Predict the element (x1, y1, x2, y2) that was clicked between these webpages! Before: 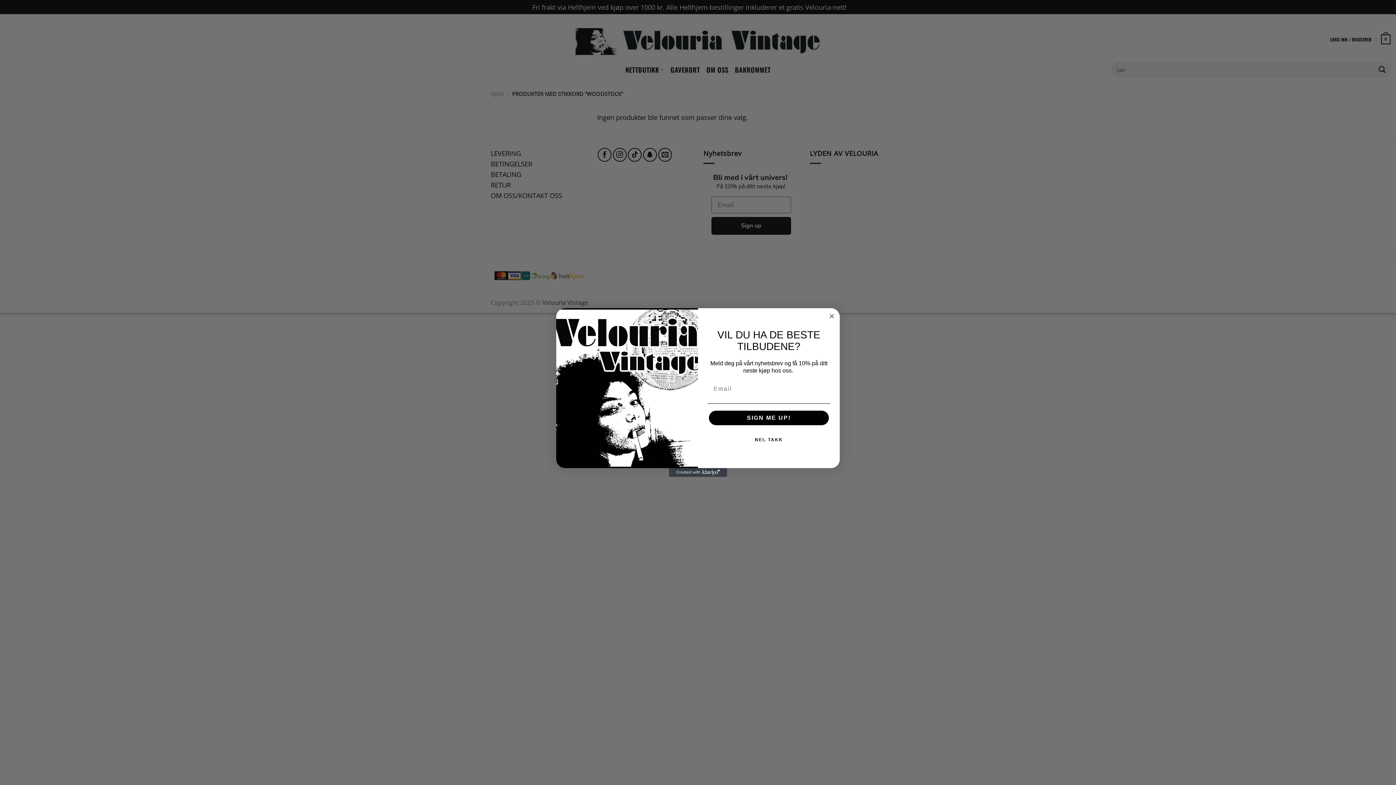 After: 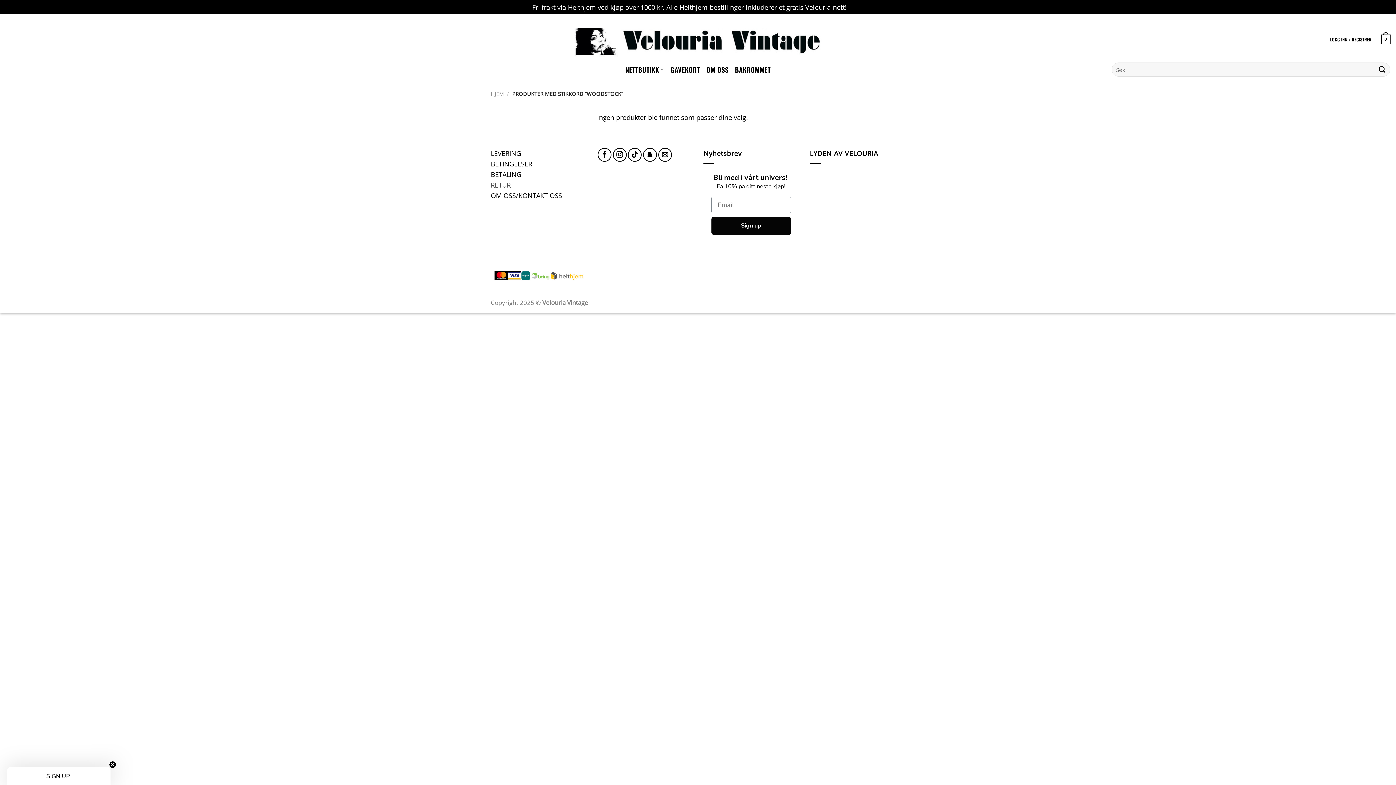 Action: label: Close dialog bbox: (827, 312, 836, 320)